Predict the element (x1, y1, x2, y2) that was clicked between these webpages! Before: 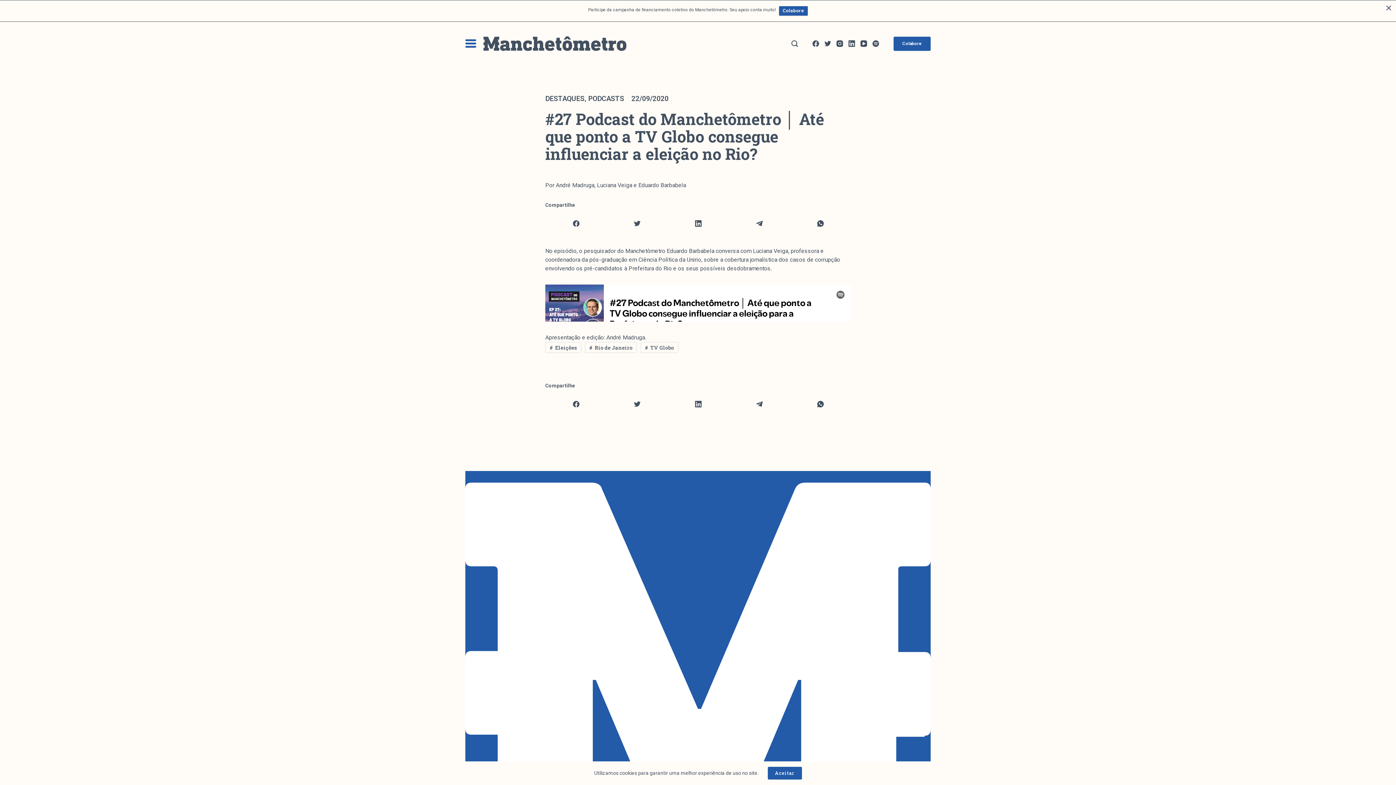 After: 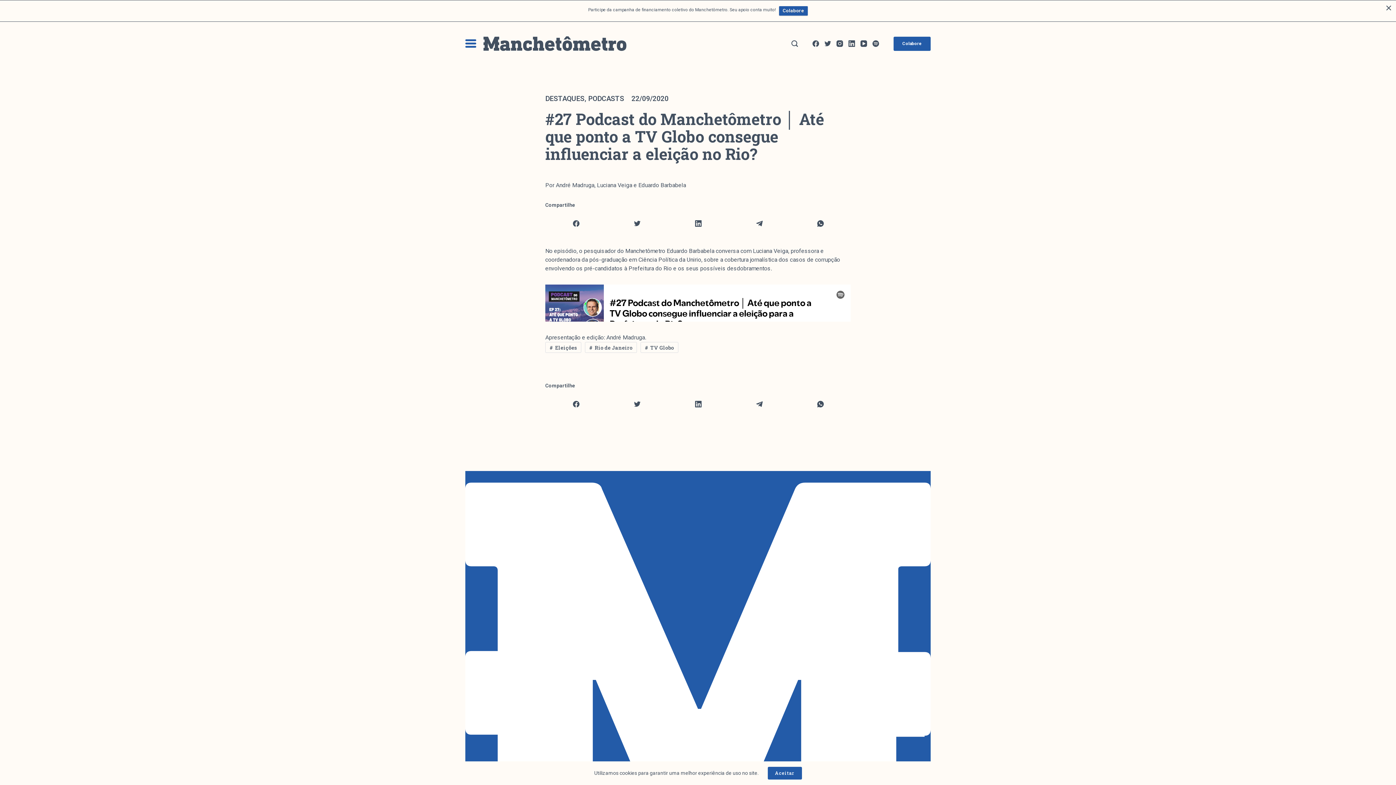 Action: bbox: (860, 40, 867, 46) label: YouTube